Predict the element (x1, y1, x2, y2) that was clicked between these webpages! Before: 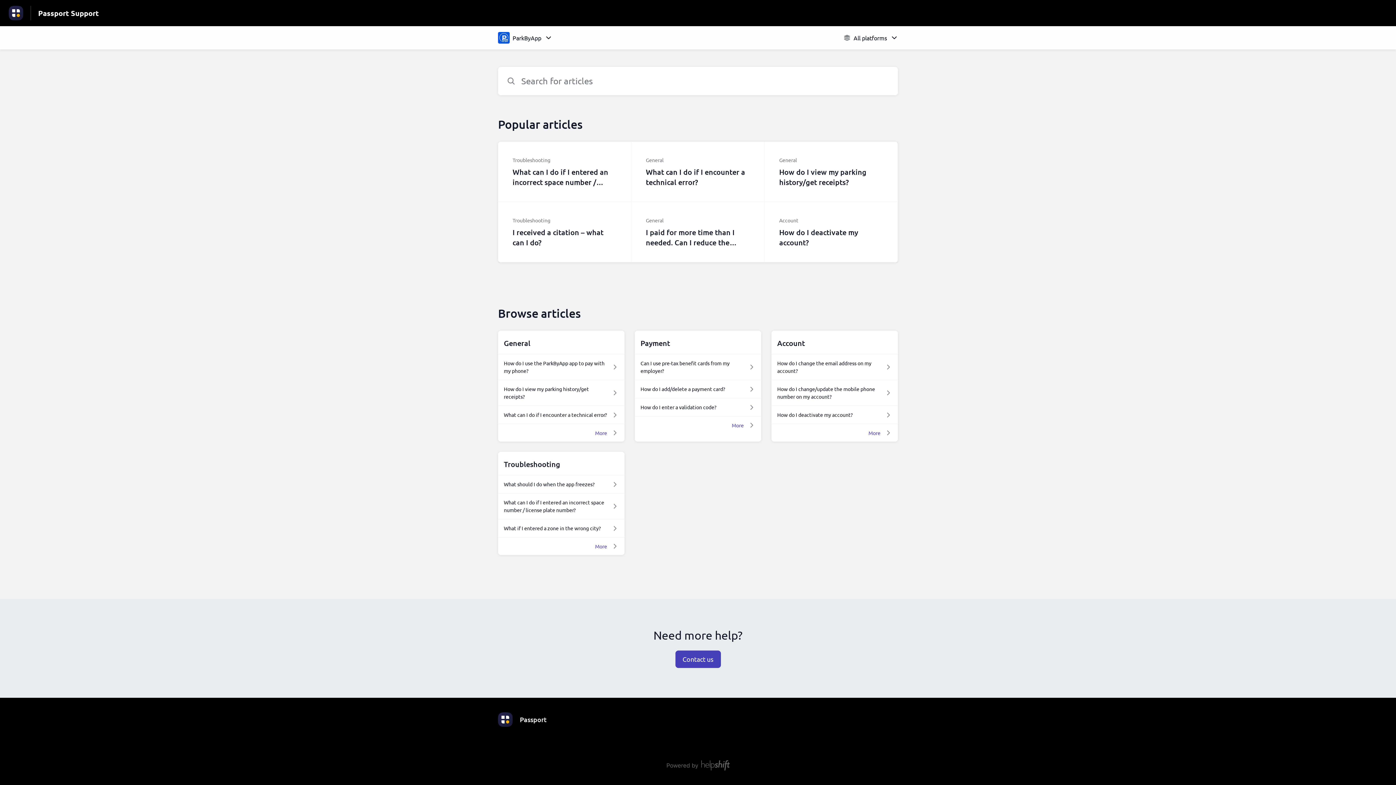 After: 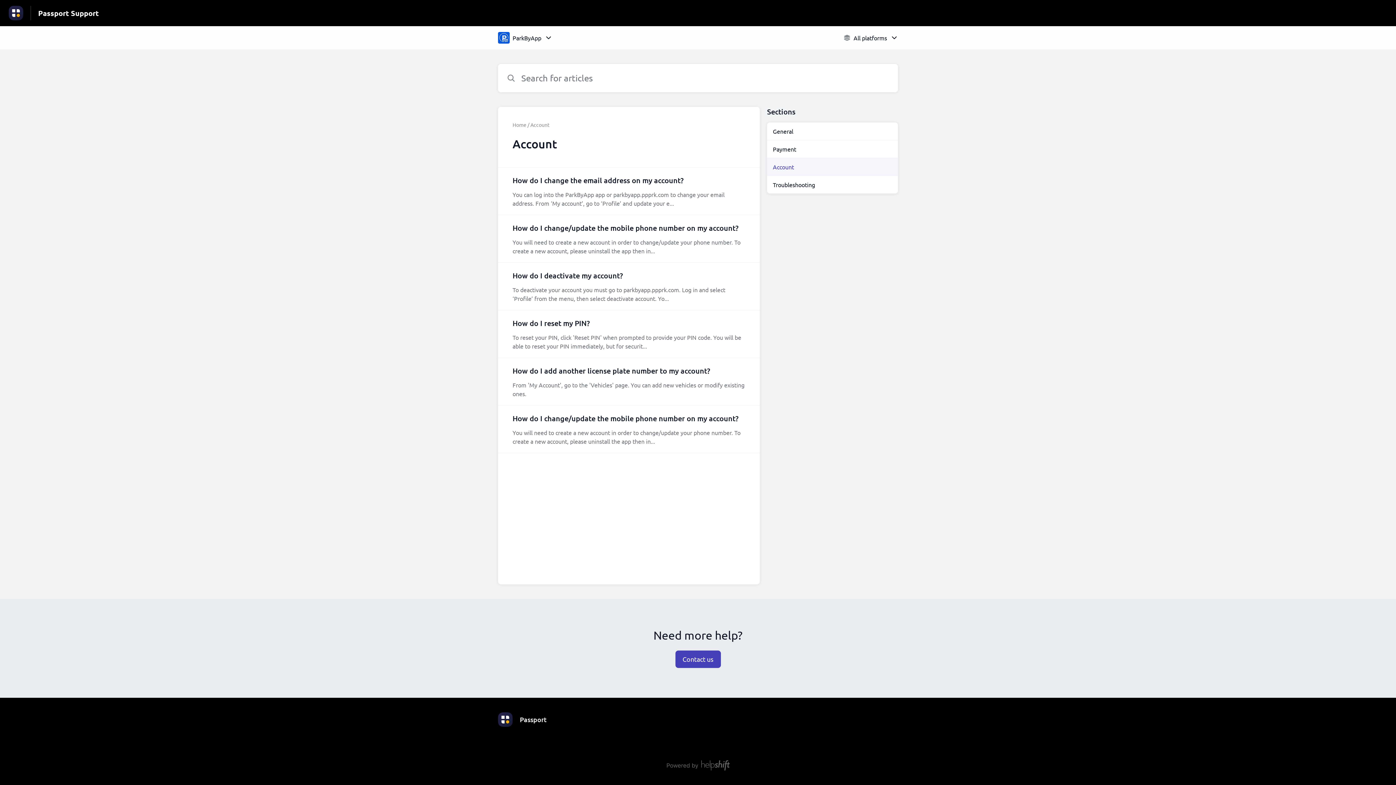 Action: label: More bbox: (868, 429, 892, 436)